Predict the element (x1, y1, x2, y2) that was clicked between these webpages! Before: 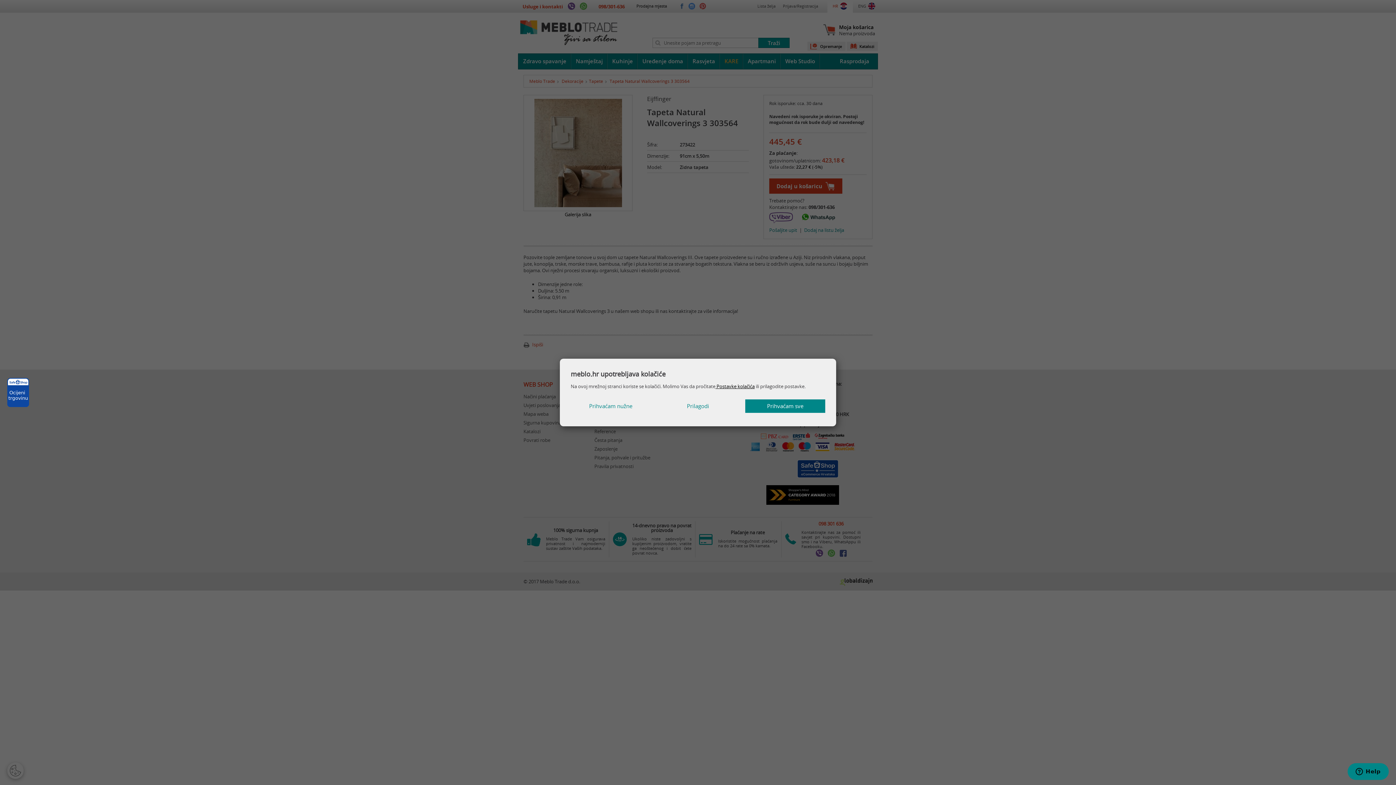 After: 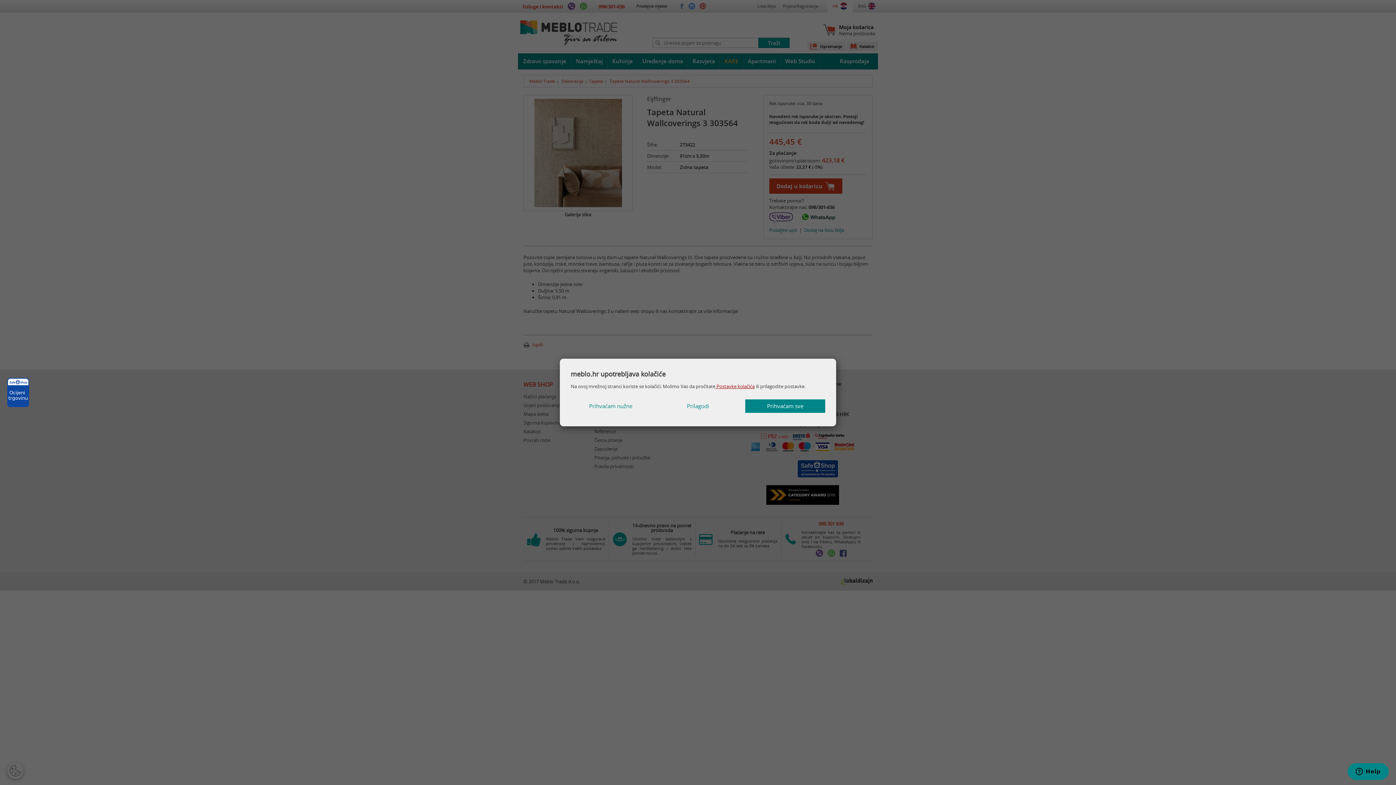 Action: label:  Postavke kolačića bbox: (715, 383, 754, 389)